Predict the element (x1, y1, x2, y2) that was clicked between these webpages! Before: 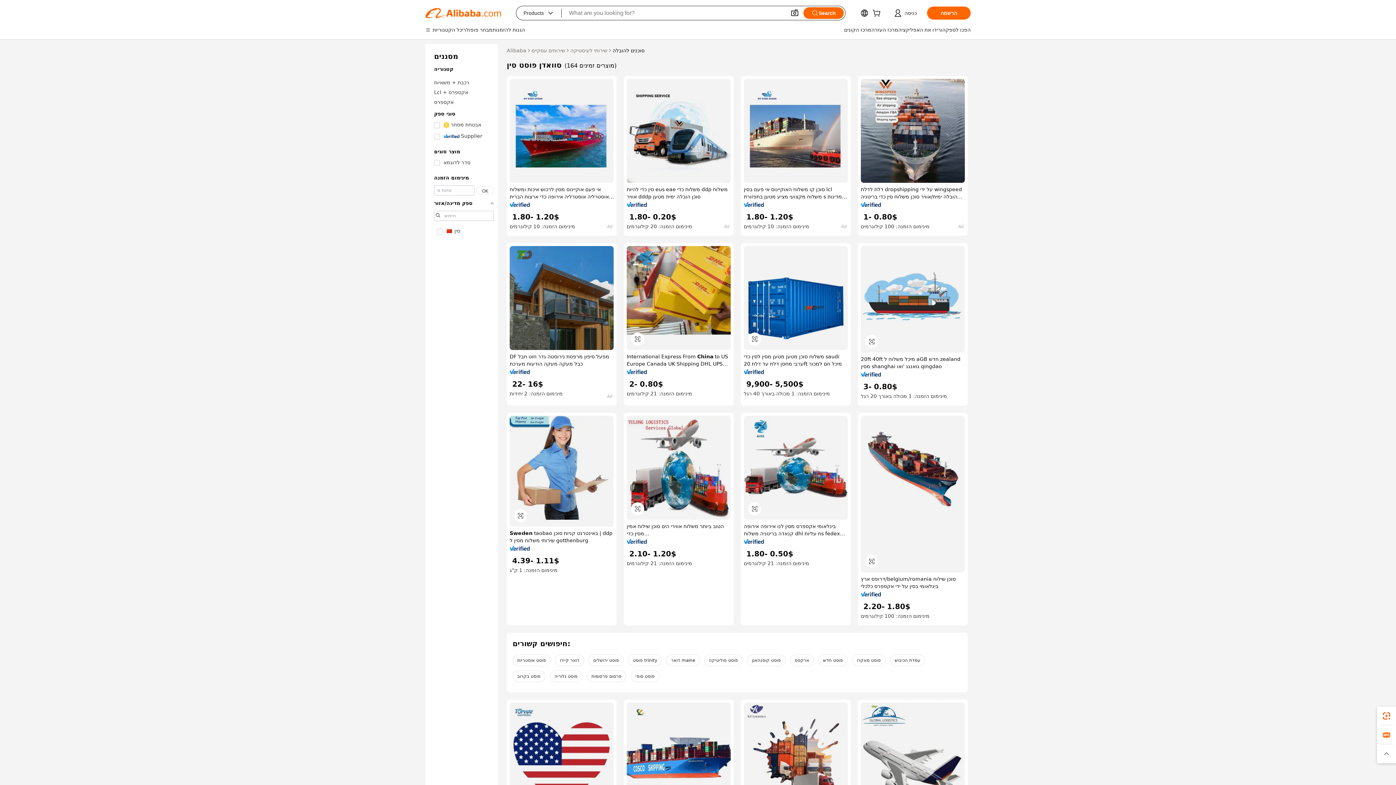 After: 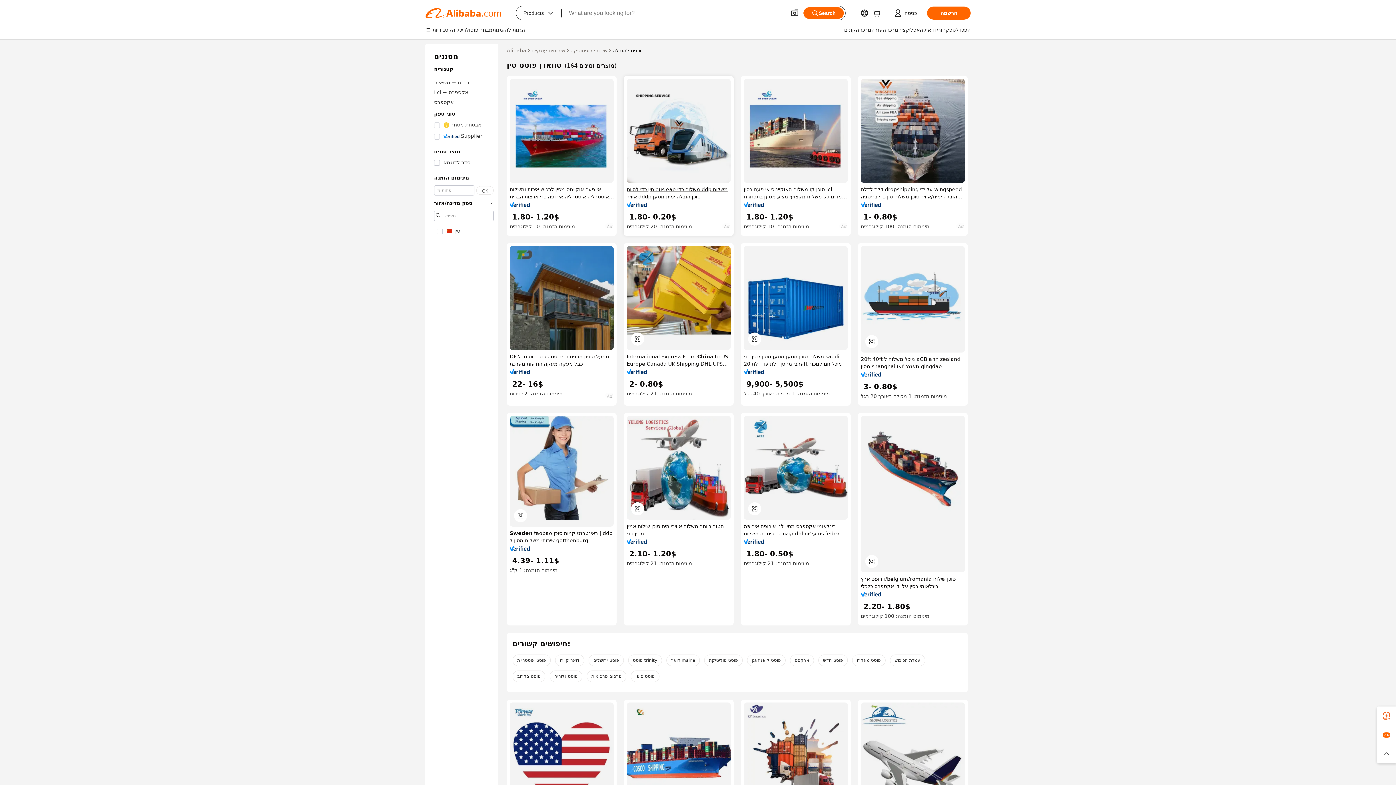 Action: label: סין כדי להיות eus eae משלוח כדי ddp משלוח אוויר dddp סוכן הובלה ימית מטען bbox: (626, 185, 730, 200)